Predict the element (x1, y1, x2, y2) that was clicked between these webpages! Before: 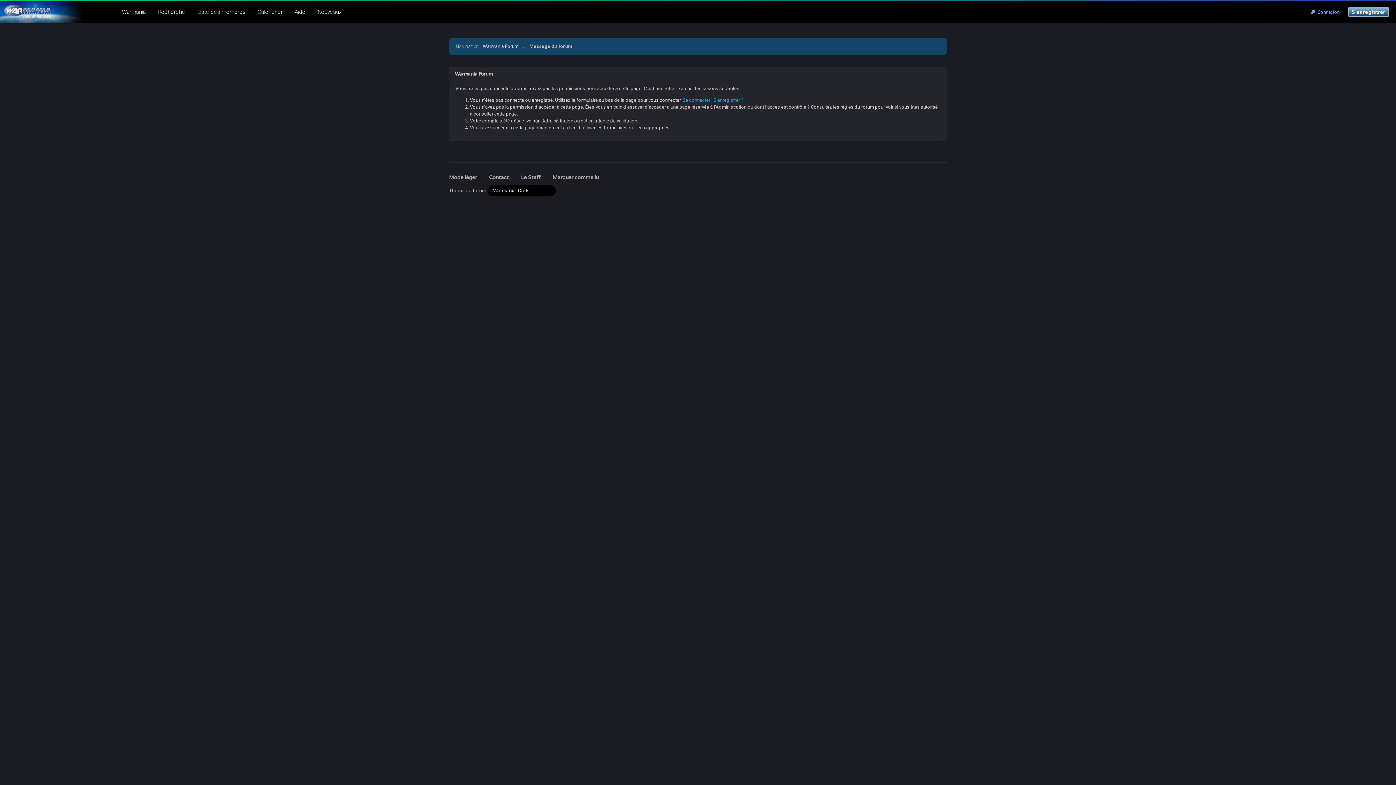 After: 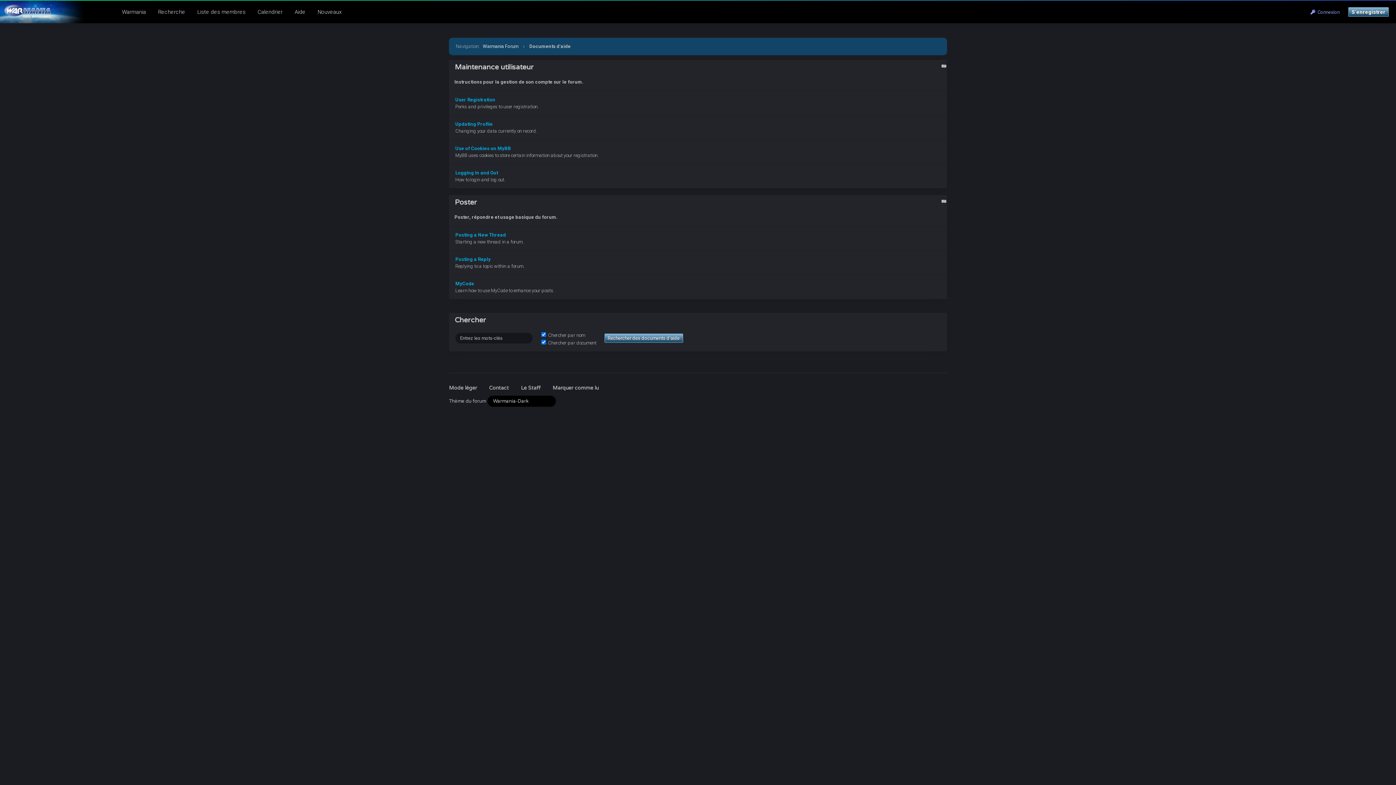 Action: label: Aide bbox: (289, 0, 311, 23)